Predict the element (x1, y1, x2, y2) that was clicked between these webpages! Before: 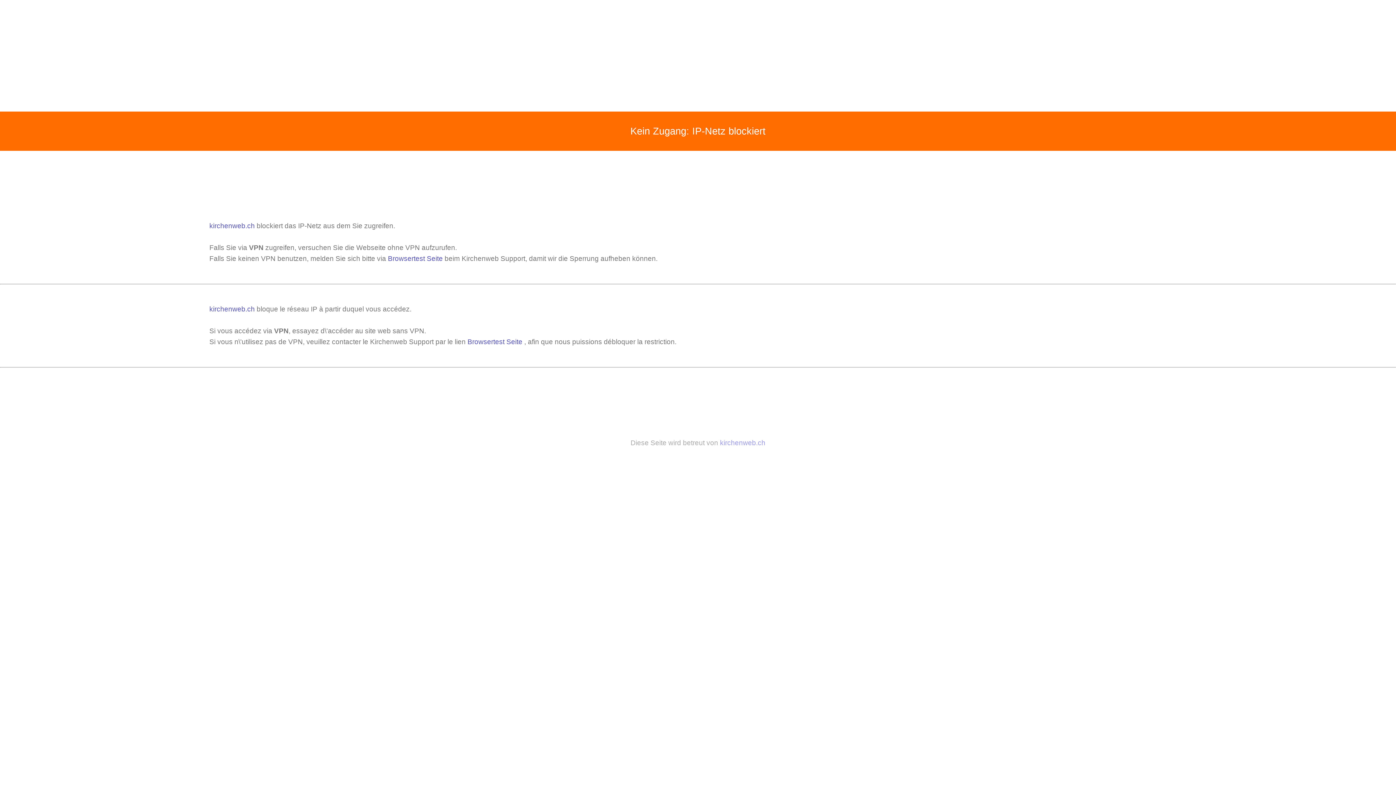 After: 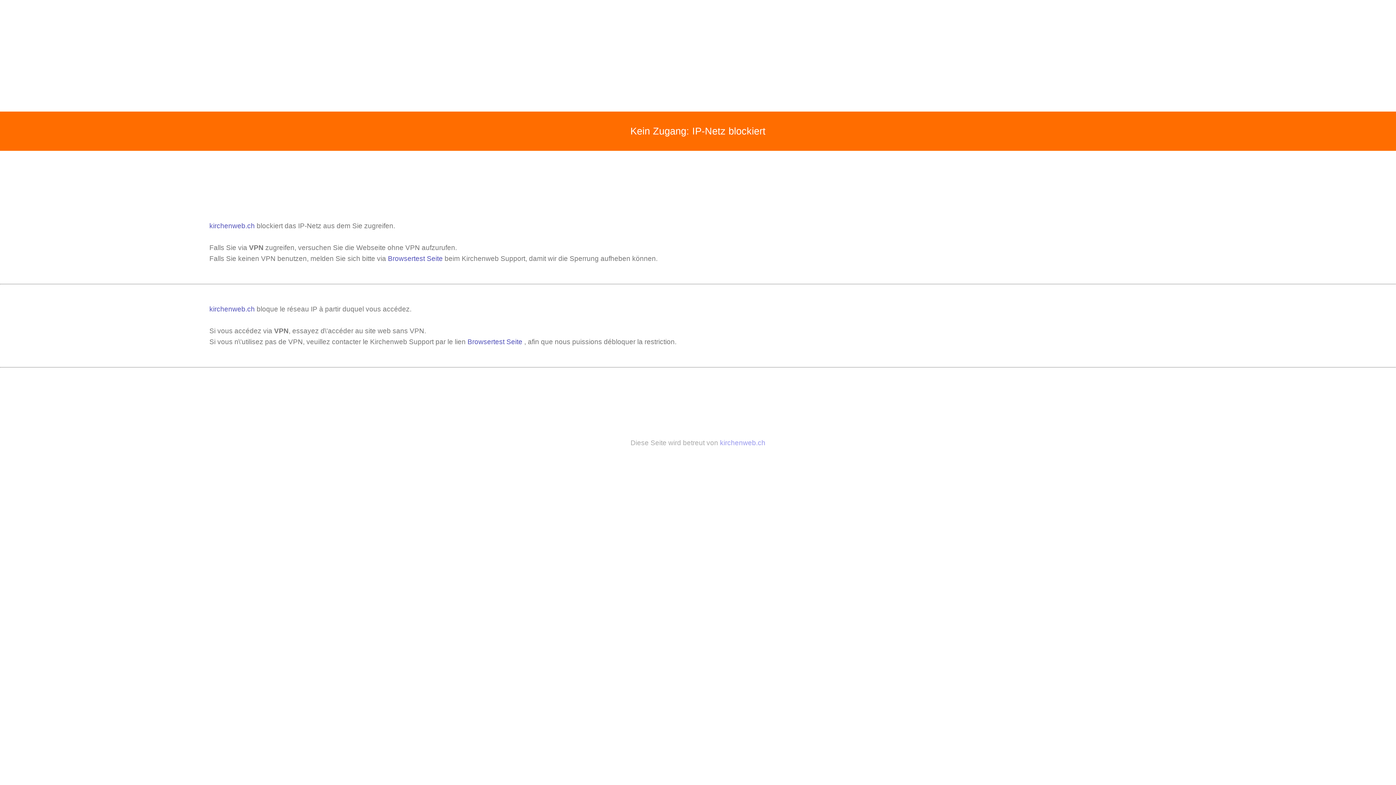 Action: bbox: (388, 254, 442, 262) label: Browsertest Seite